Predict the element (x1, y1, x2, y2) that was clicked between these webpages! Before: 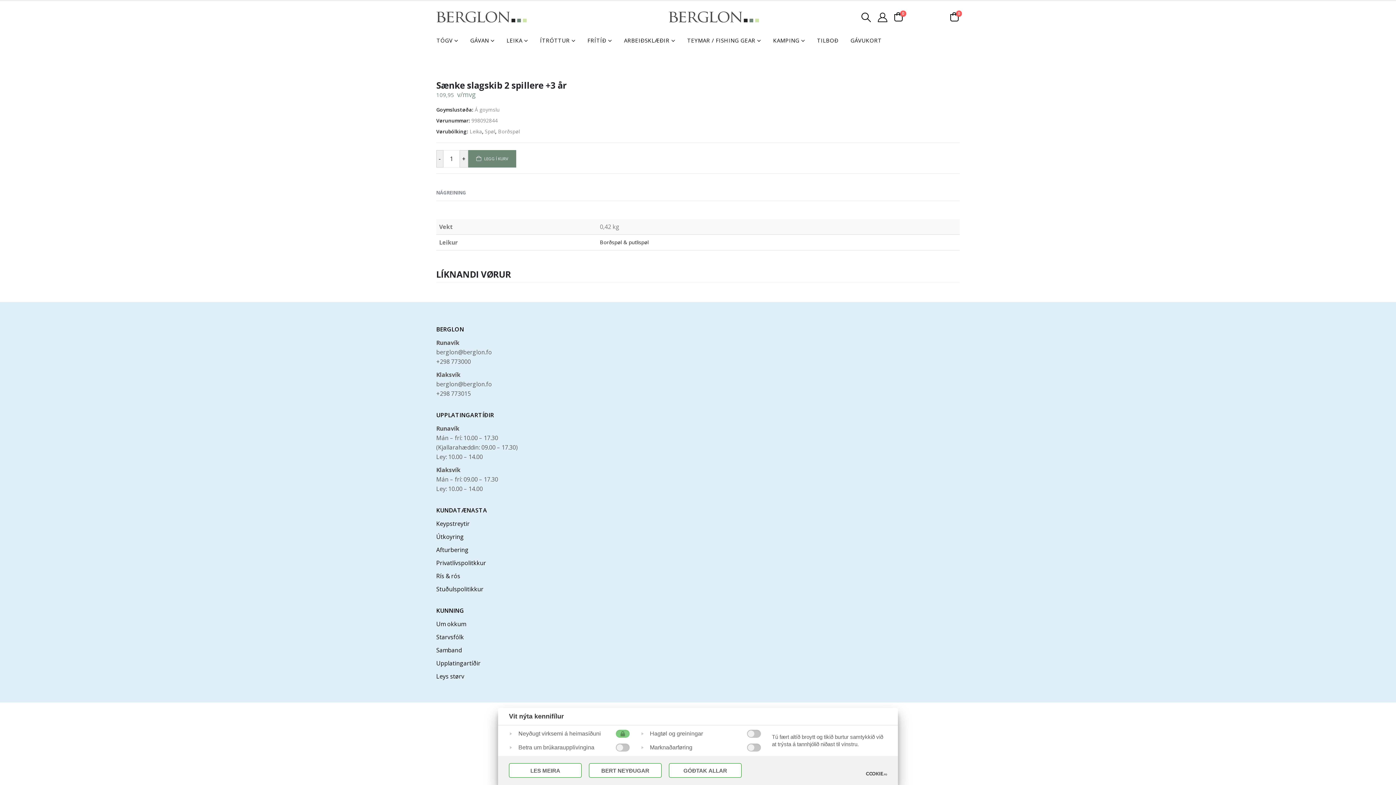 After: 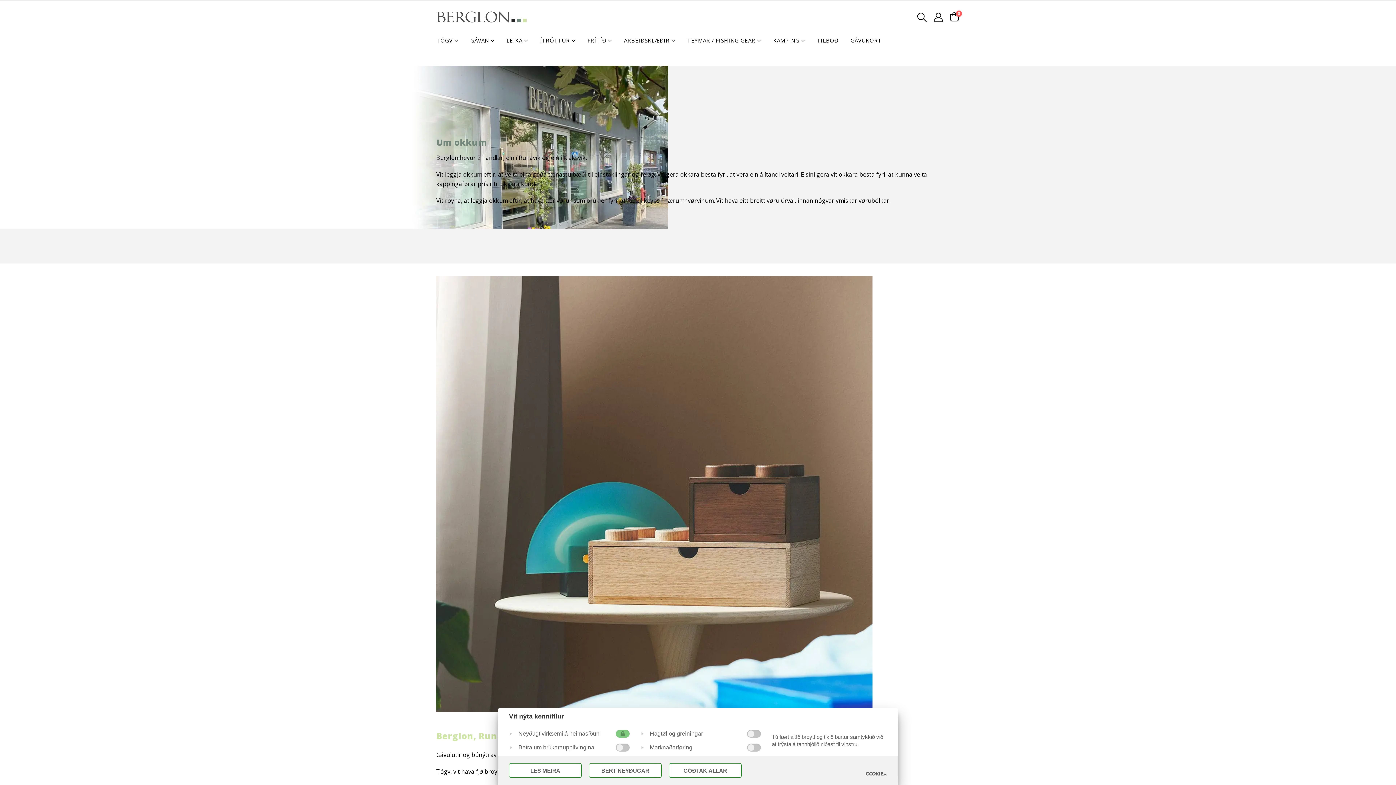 Action: bbox: (436, 620, 466, 628) label: Um okkum